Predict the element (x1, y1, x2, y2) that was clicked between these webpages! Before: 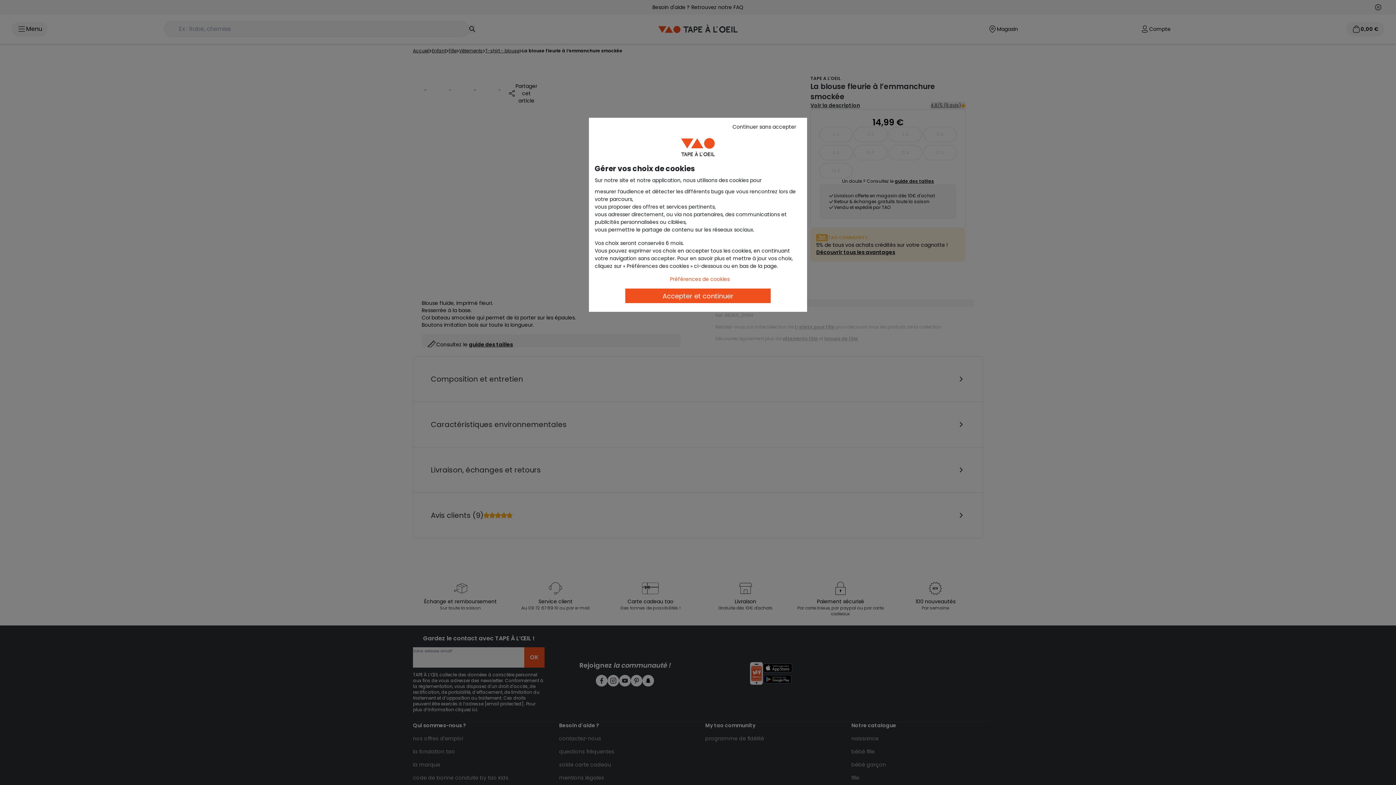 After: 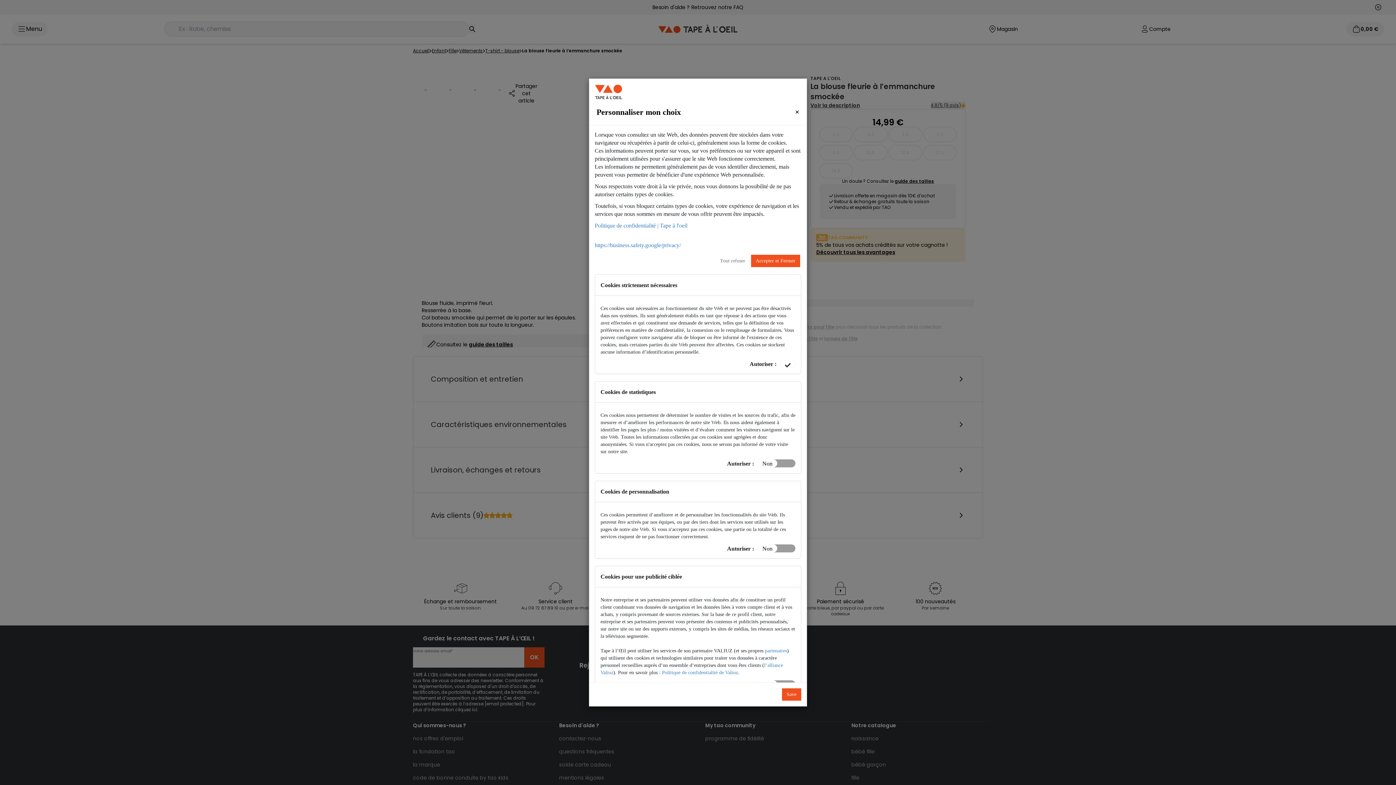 Action: label: Préférences de cookies bbox: (662, 273, 737, 285)